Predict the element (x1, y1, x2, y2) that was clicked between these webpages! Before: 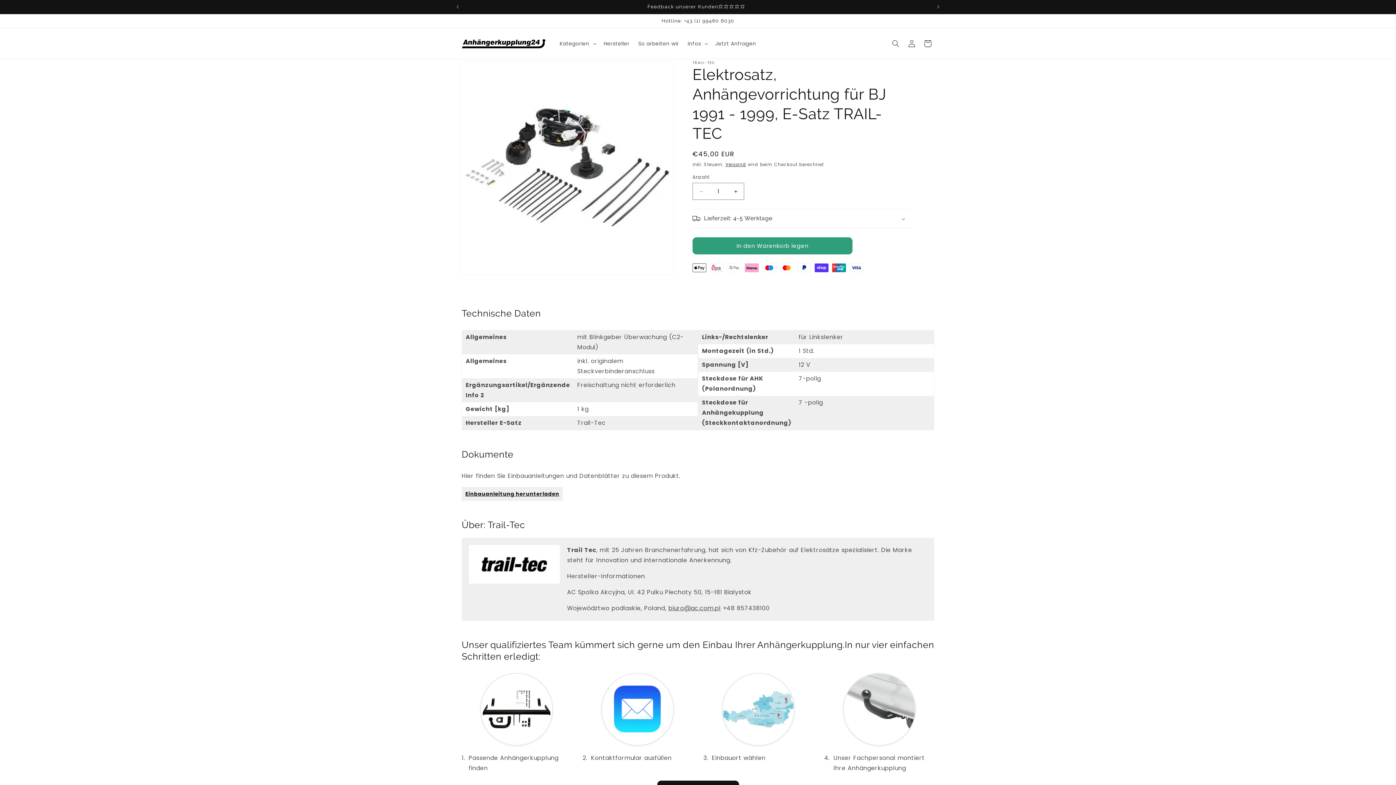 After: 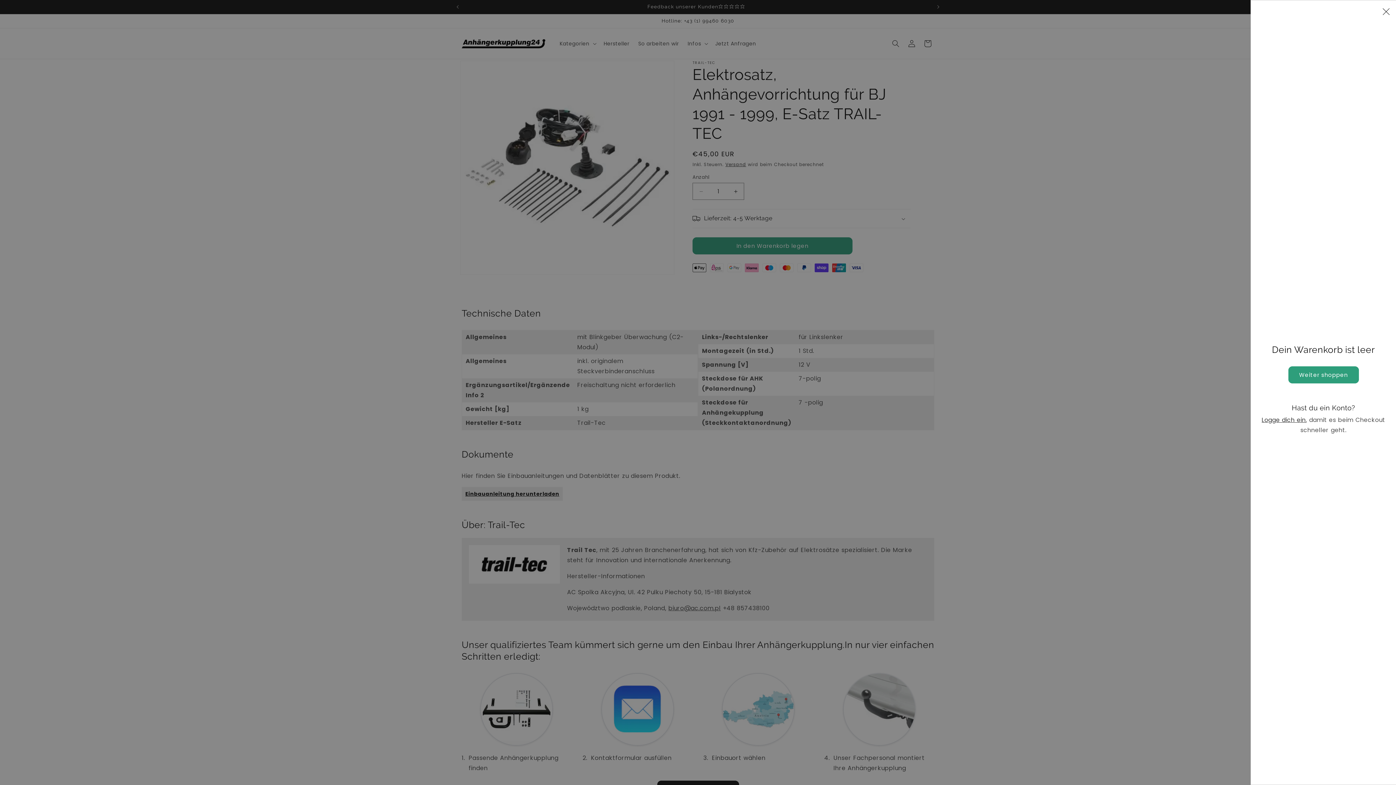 Action: bbox: (920, 35, 936, 51) label: Warenkorb